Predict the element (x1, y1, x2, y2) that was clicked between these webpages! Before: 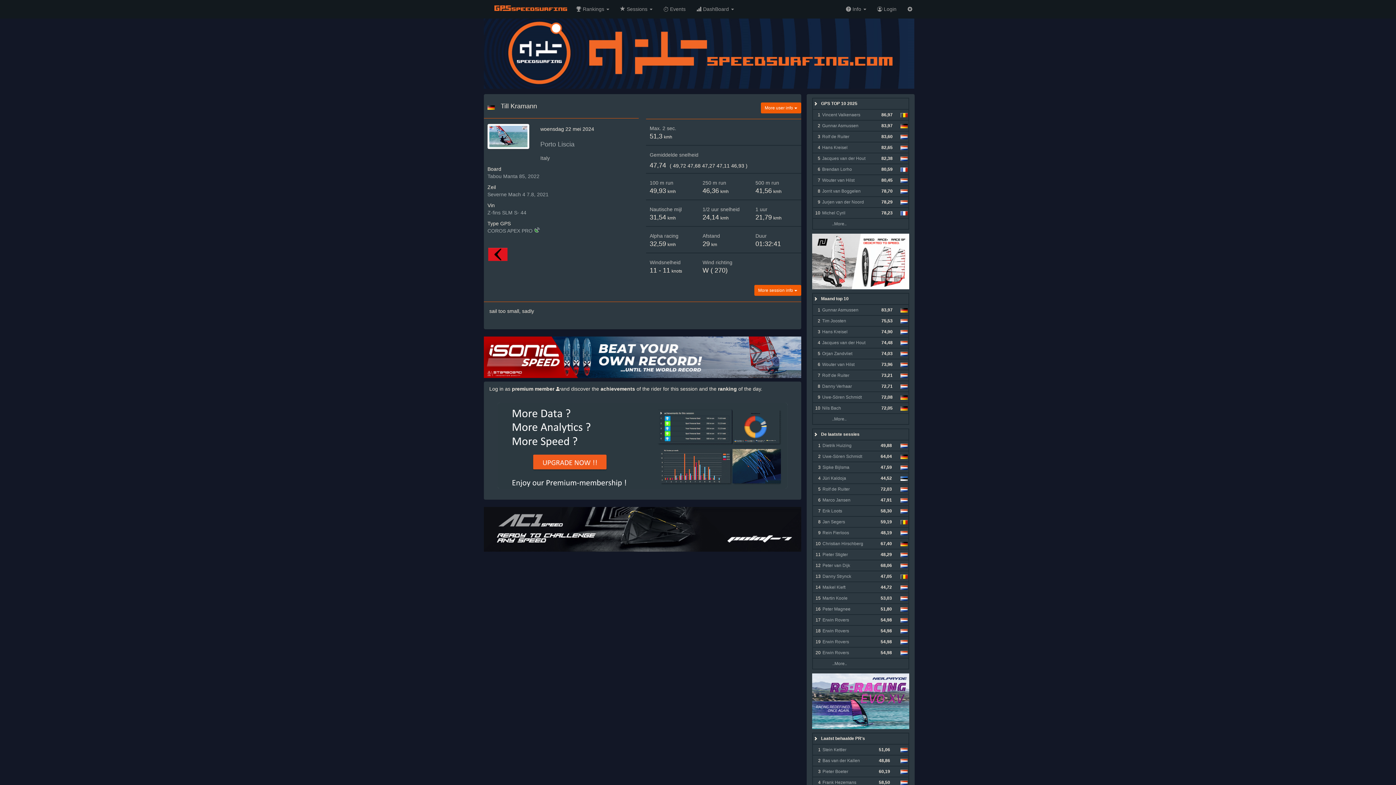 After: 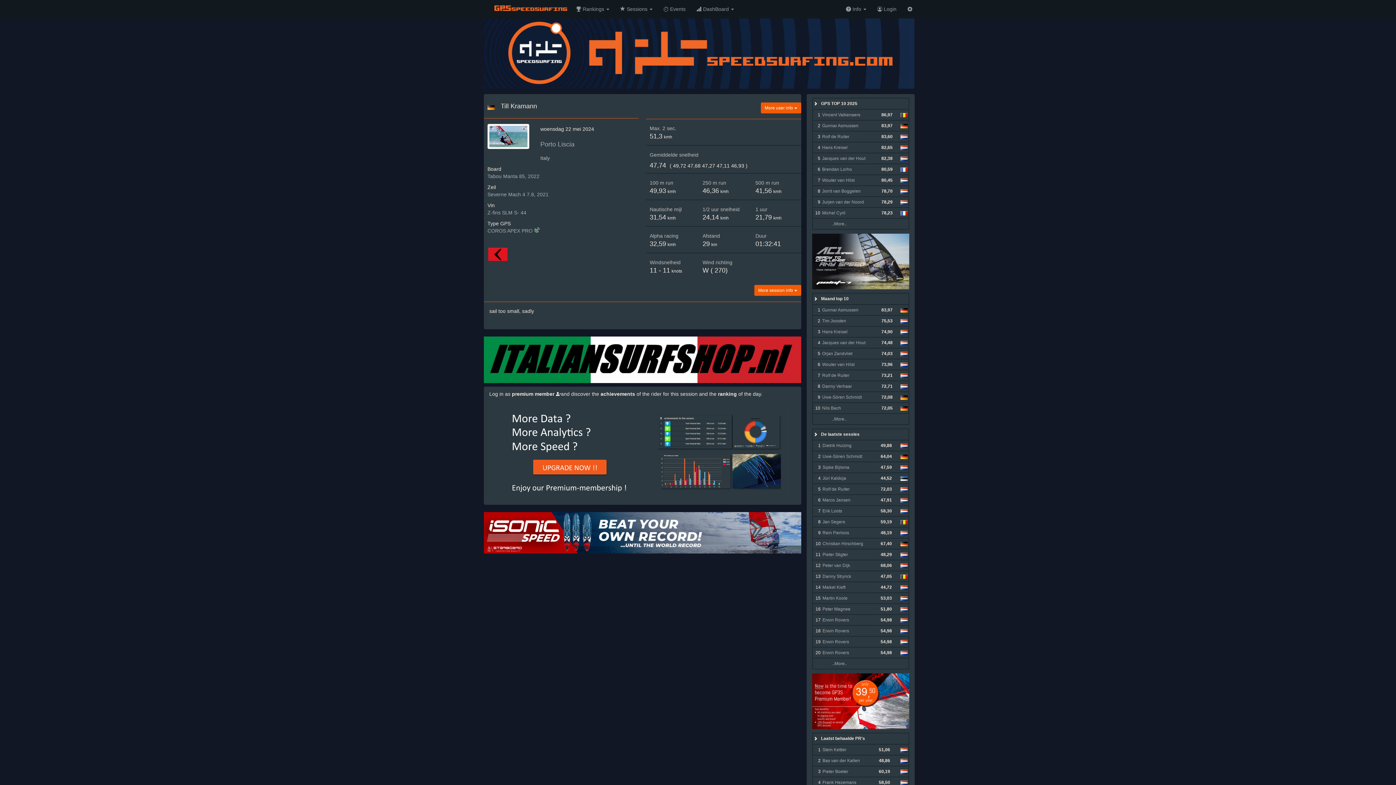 Action: label: COROS APEX PRO bbox: (487, 228, 532, 233)